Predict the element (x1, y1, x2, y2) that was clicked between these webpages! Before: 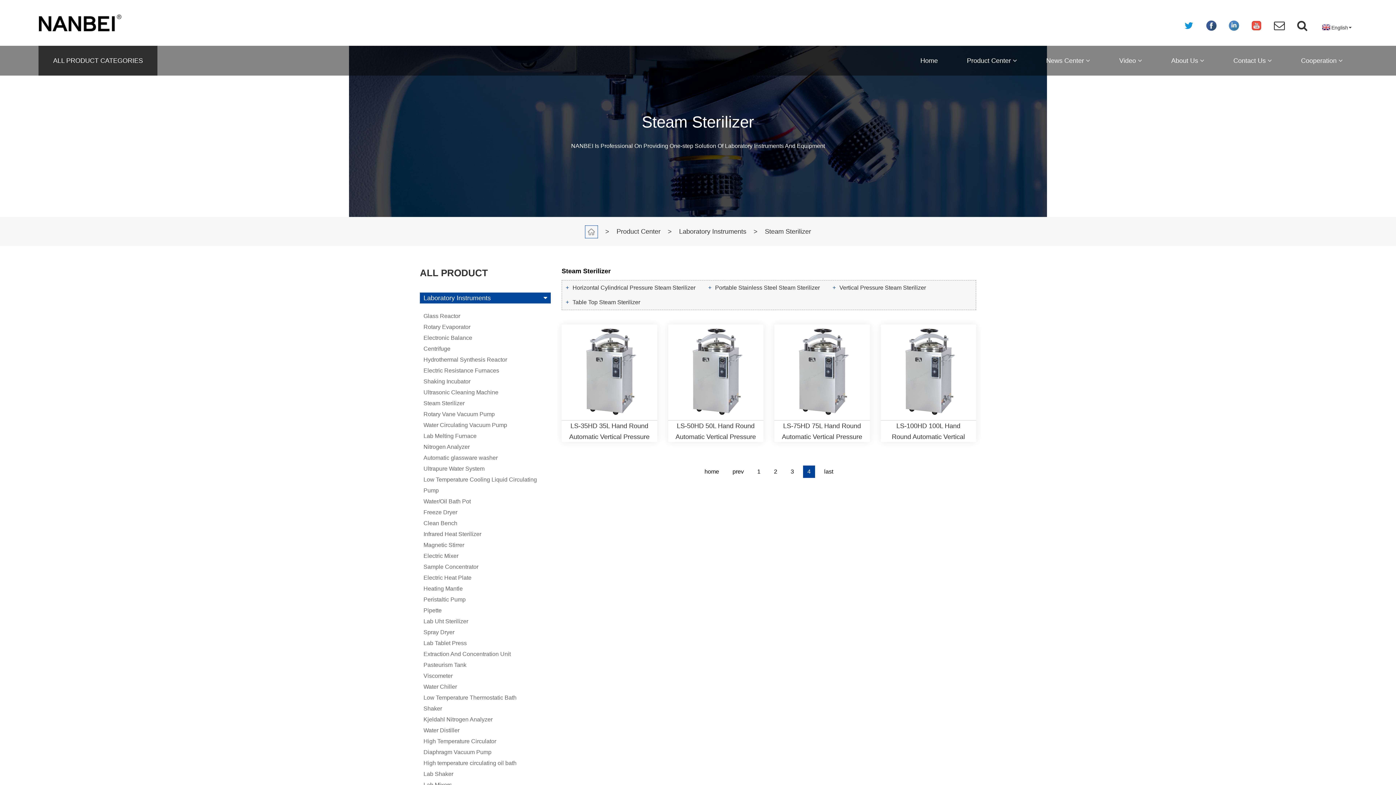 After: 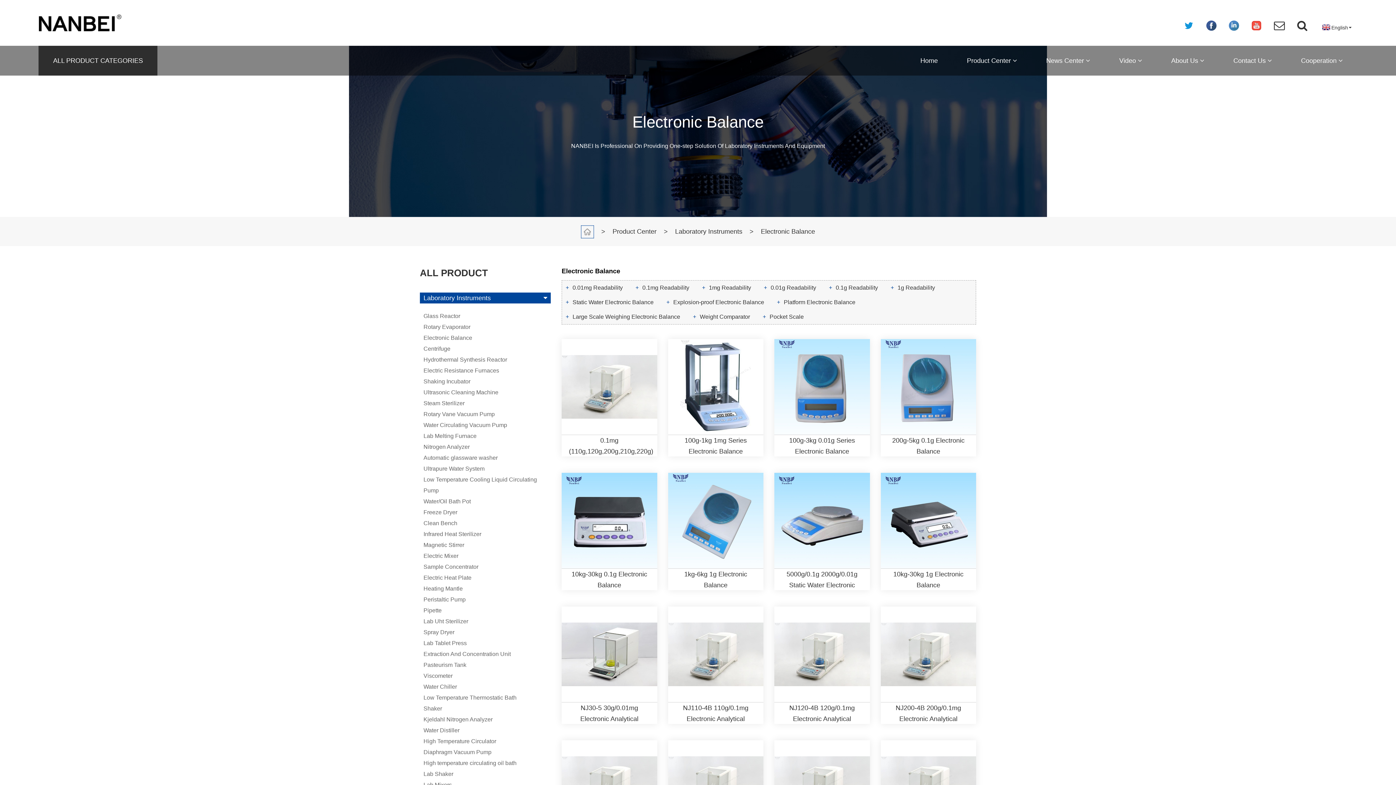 Action: bbox: (420, 332, 550, 343) label: Electronic Balance